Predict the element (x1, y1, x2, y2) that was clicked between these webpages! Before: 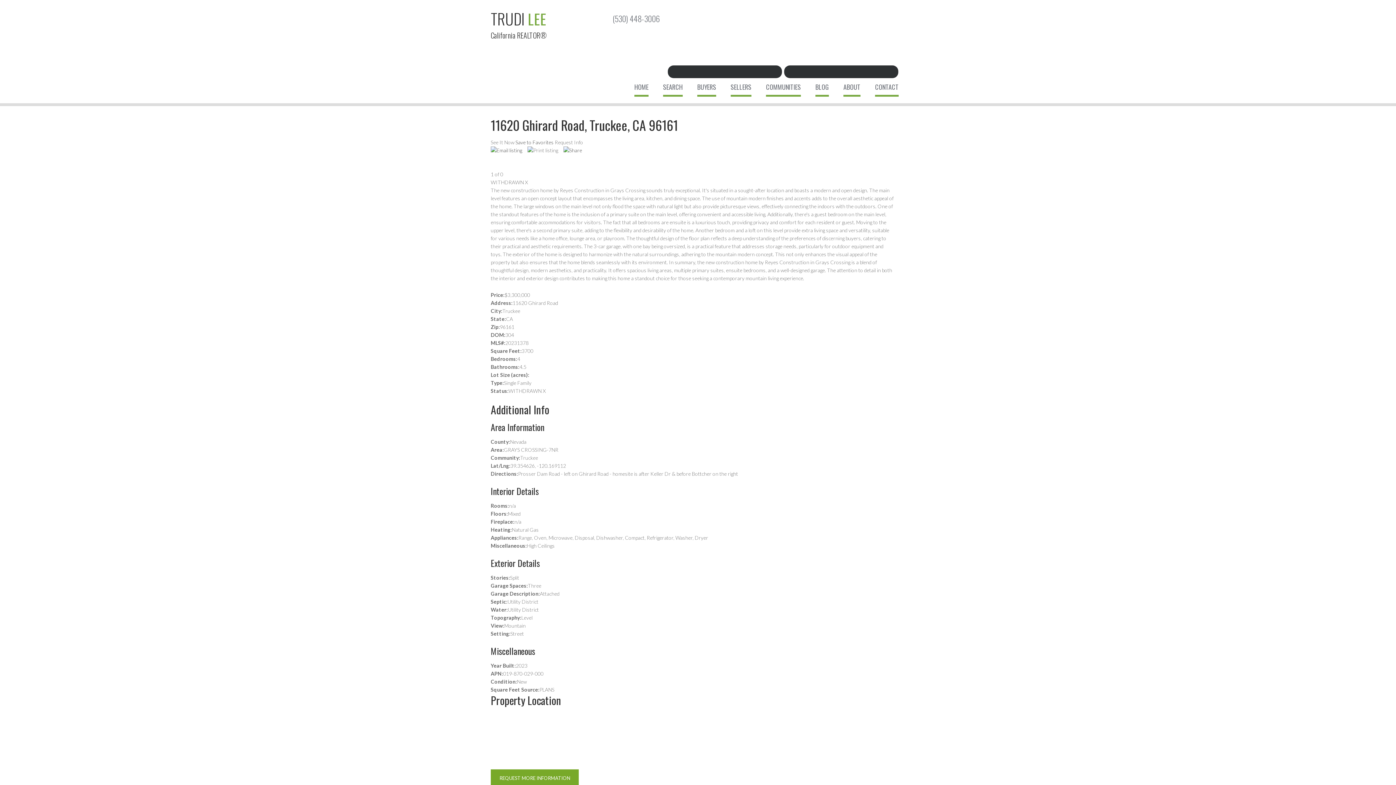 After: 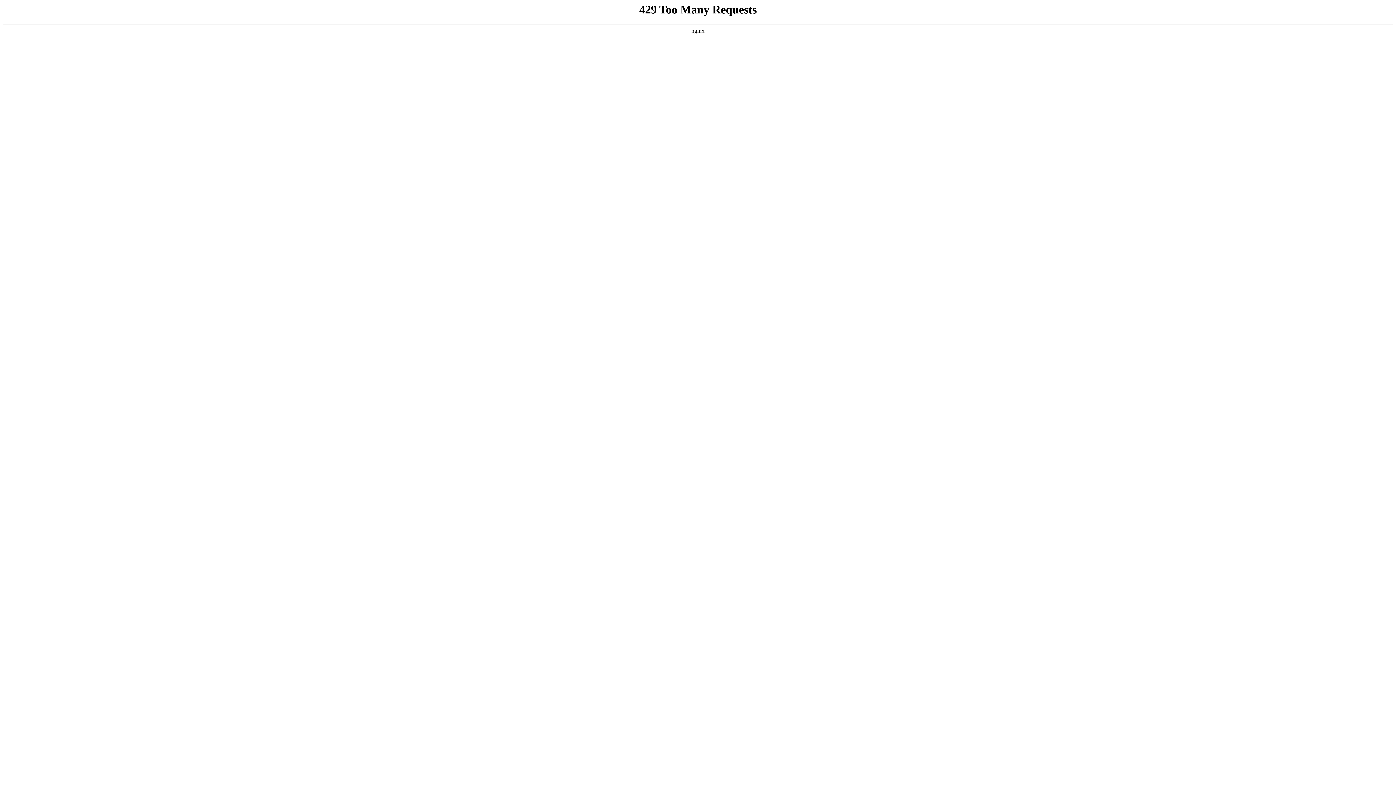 Action: bbox: (766, 82, 801, 96) label: COMMUNITIES